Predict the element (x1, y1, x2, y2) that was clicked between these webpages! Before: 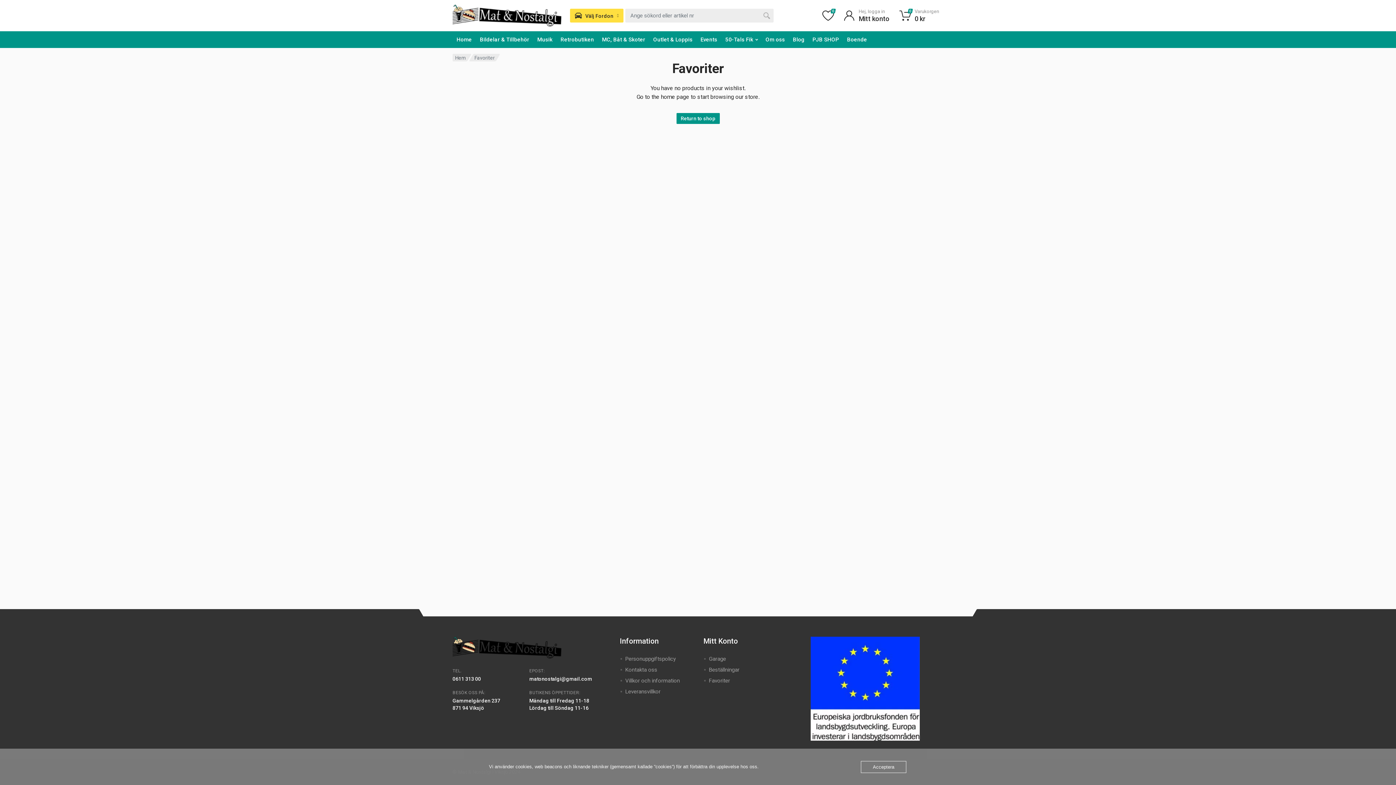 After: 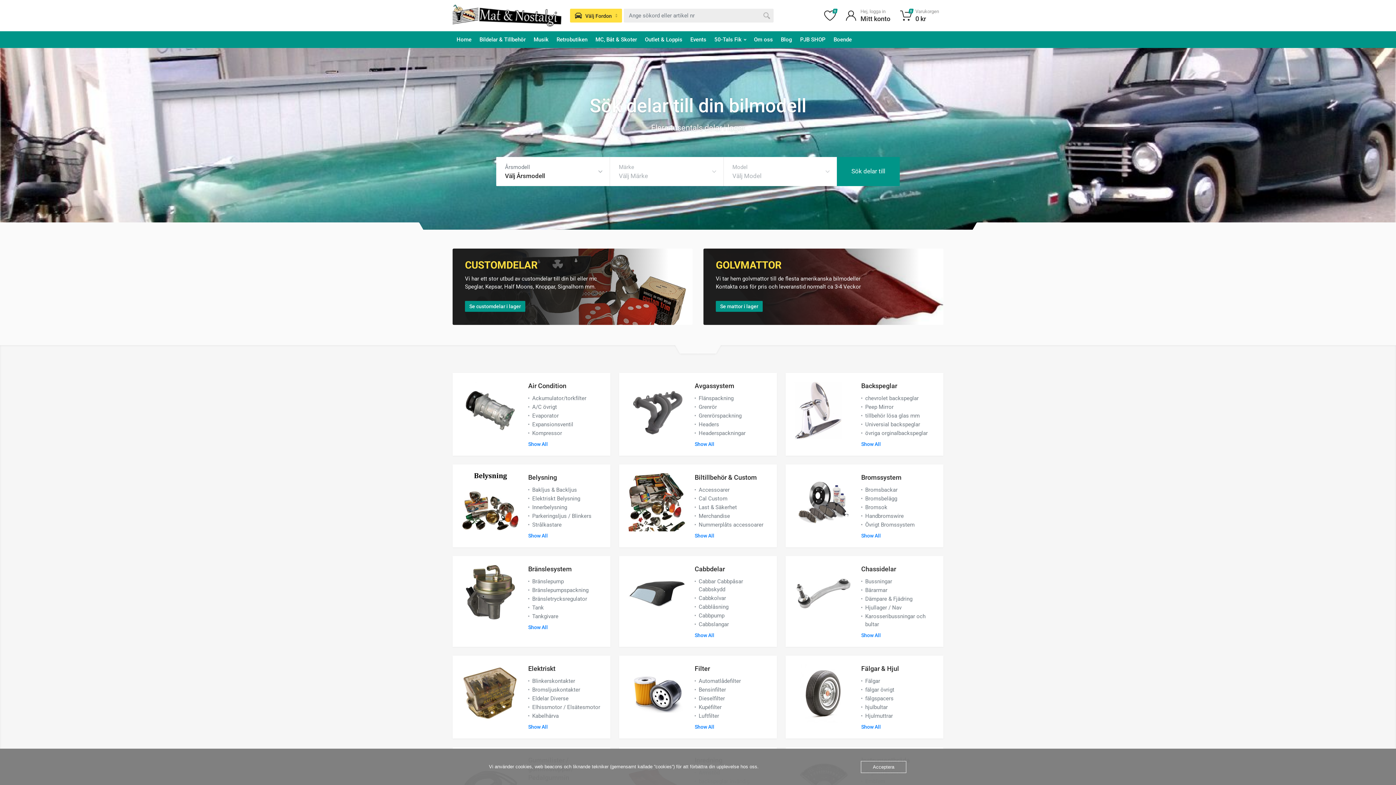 Action: label: Bildelar & Tillbehör bbox: (476, 31, 533, 48)